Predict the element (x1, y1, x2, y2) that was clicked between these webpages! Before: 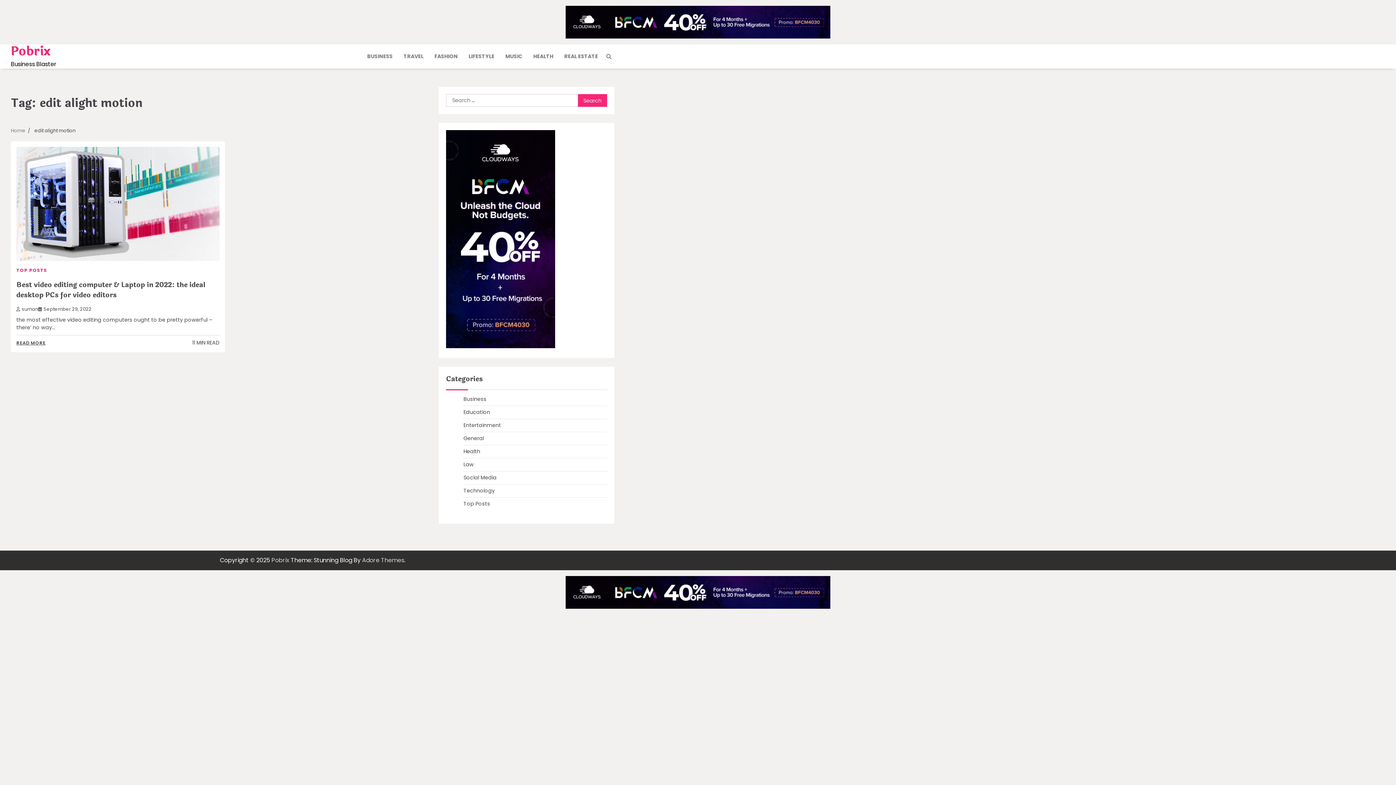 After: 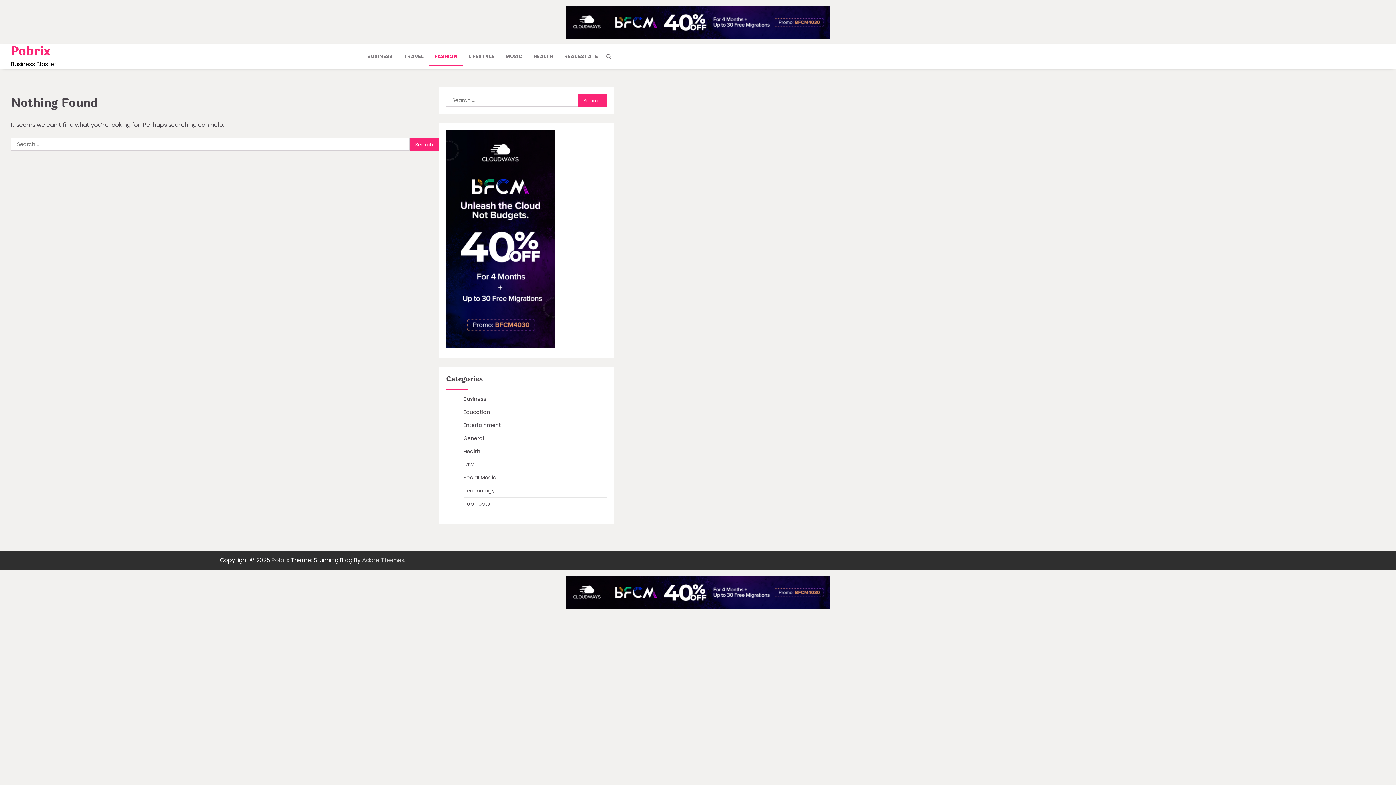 Action: label: FASHION bbox: (429, 47, 463, 65)